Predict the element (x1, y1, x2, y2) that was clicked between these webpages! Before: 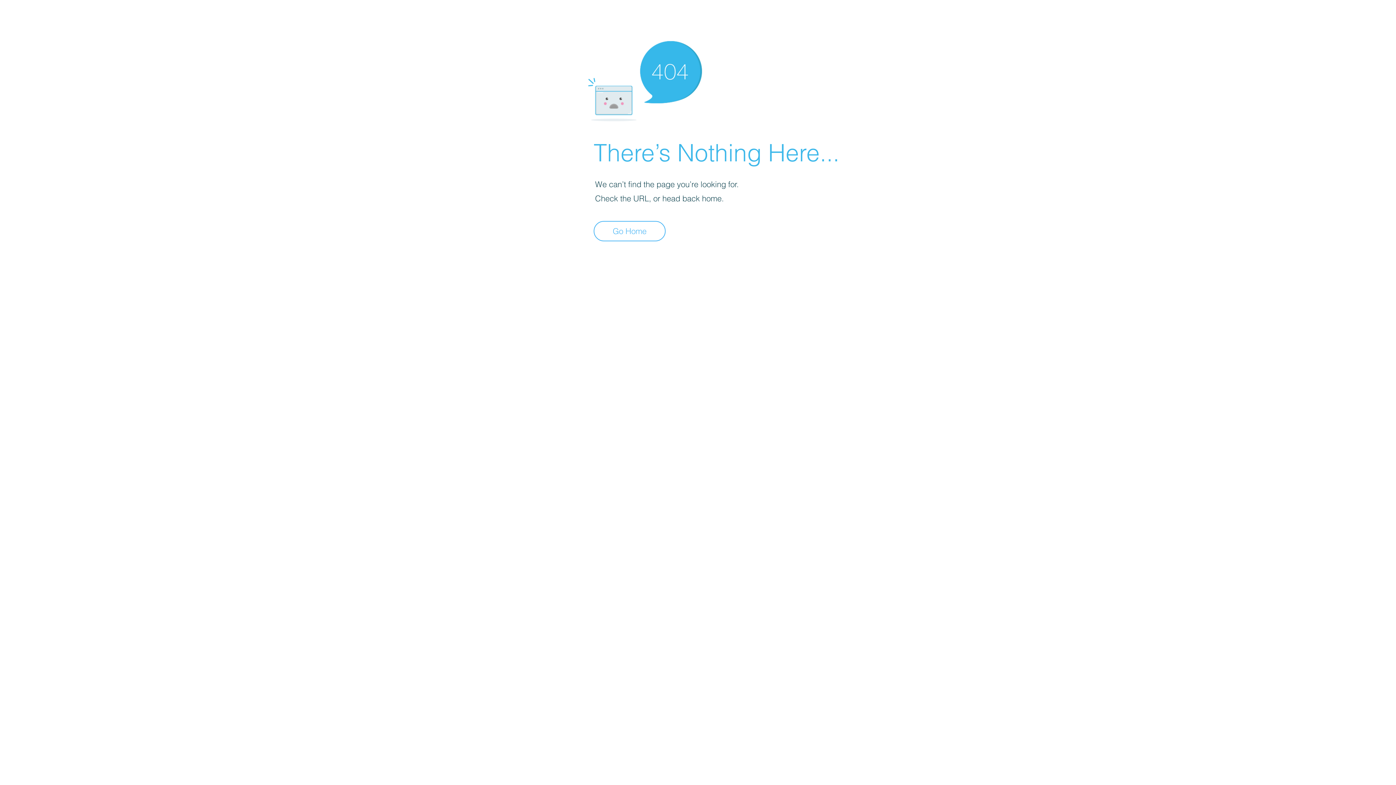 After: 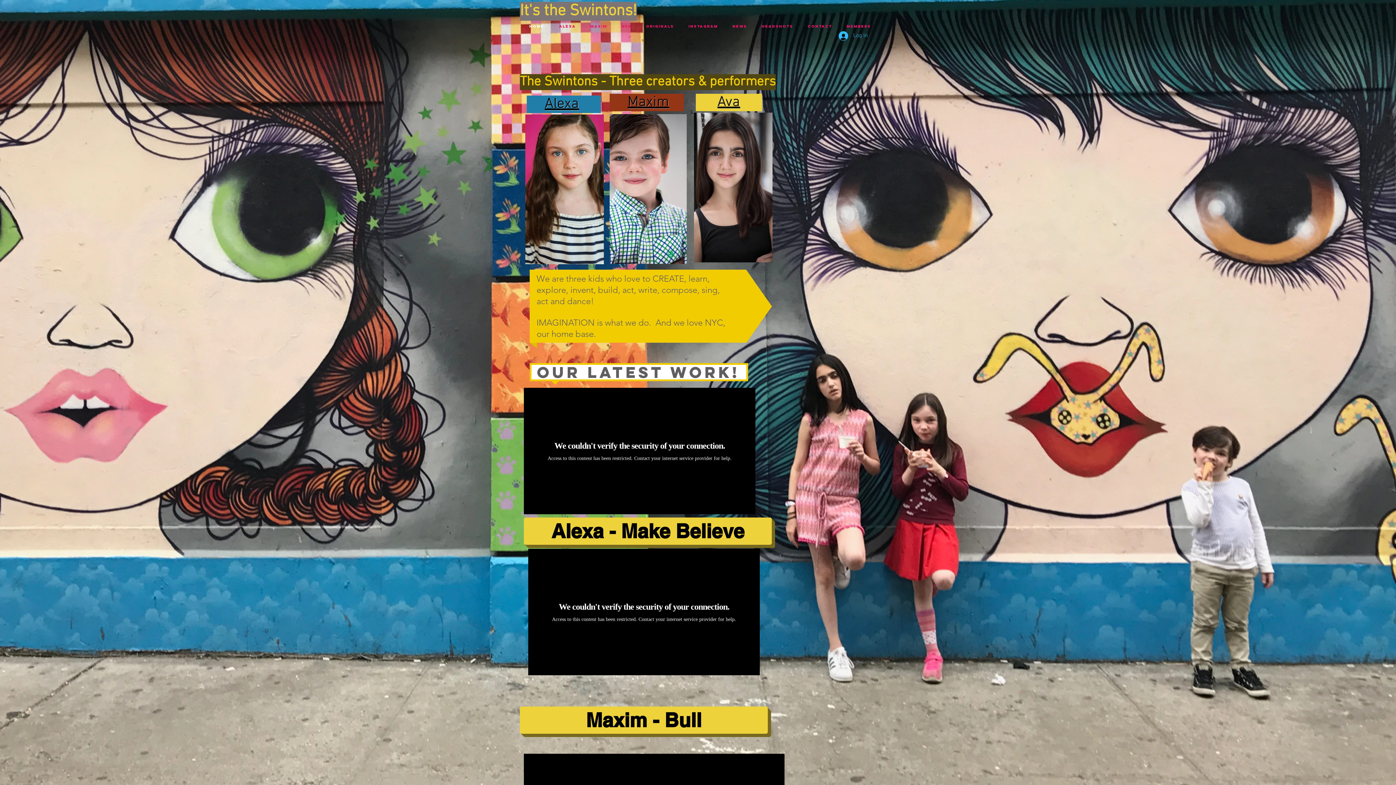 Action: label: Go Home bbox: (593, 221, 665, 241)